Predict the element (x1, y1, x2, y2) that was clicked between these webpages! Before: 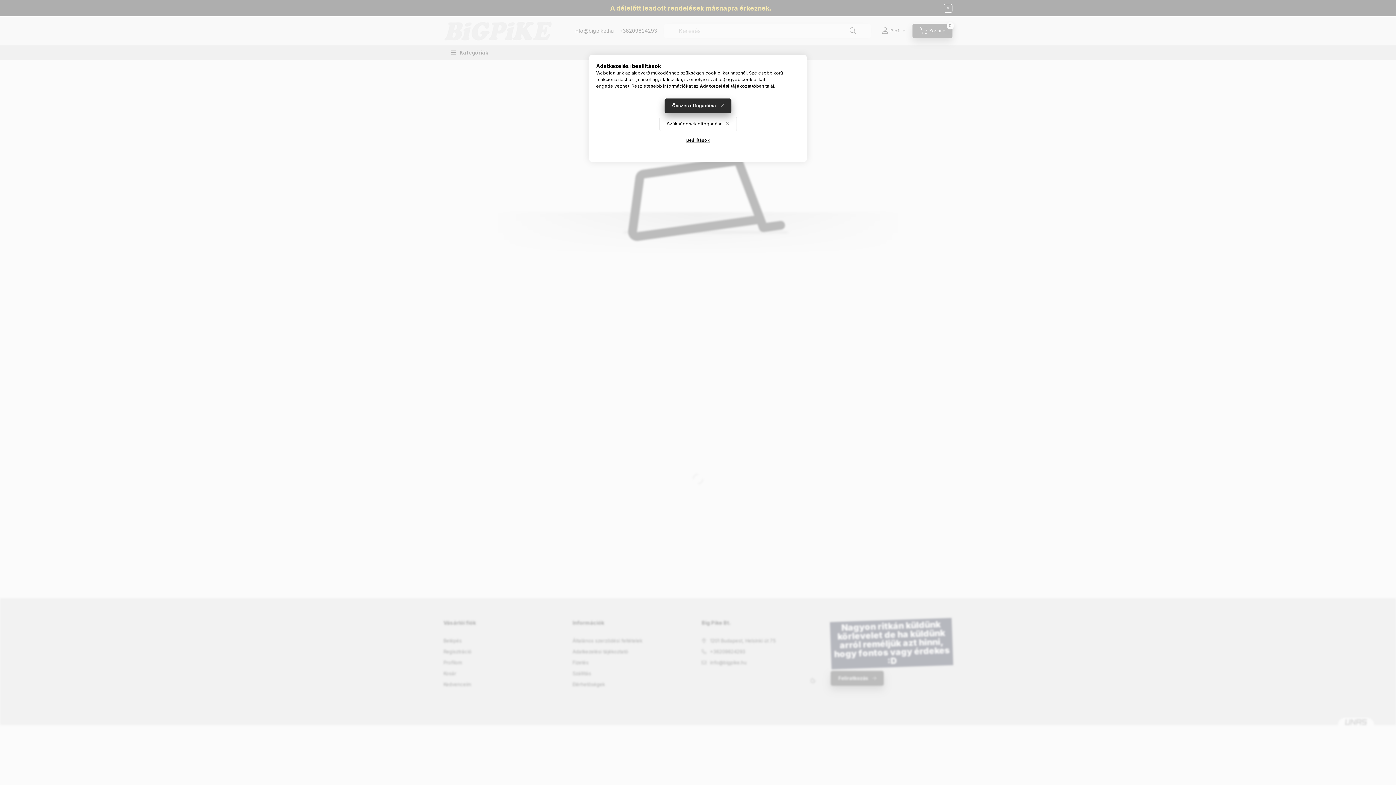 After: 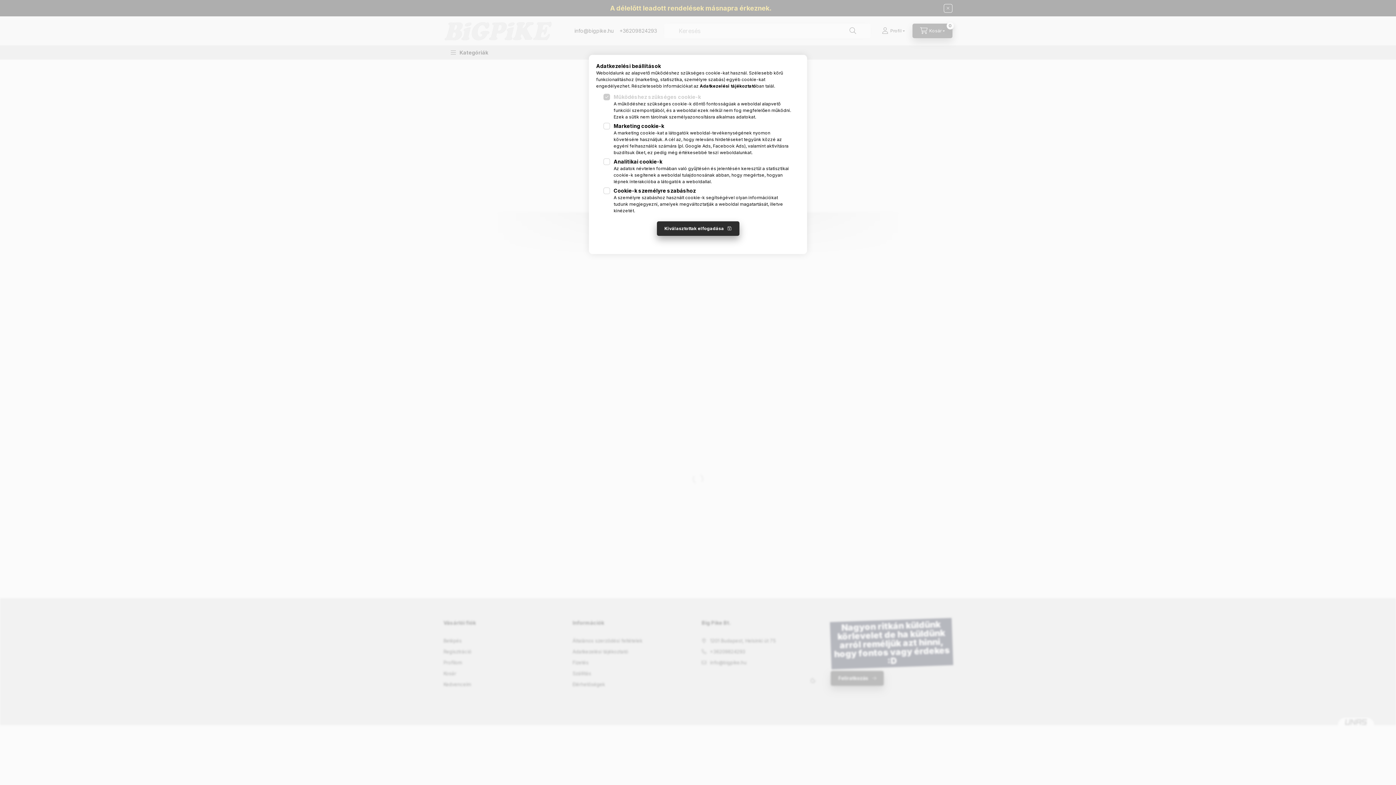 Action: bbox: (678, 133, 717, 147) label: Beállítások